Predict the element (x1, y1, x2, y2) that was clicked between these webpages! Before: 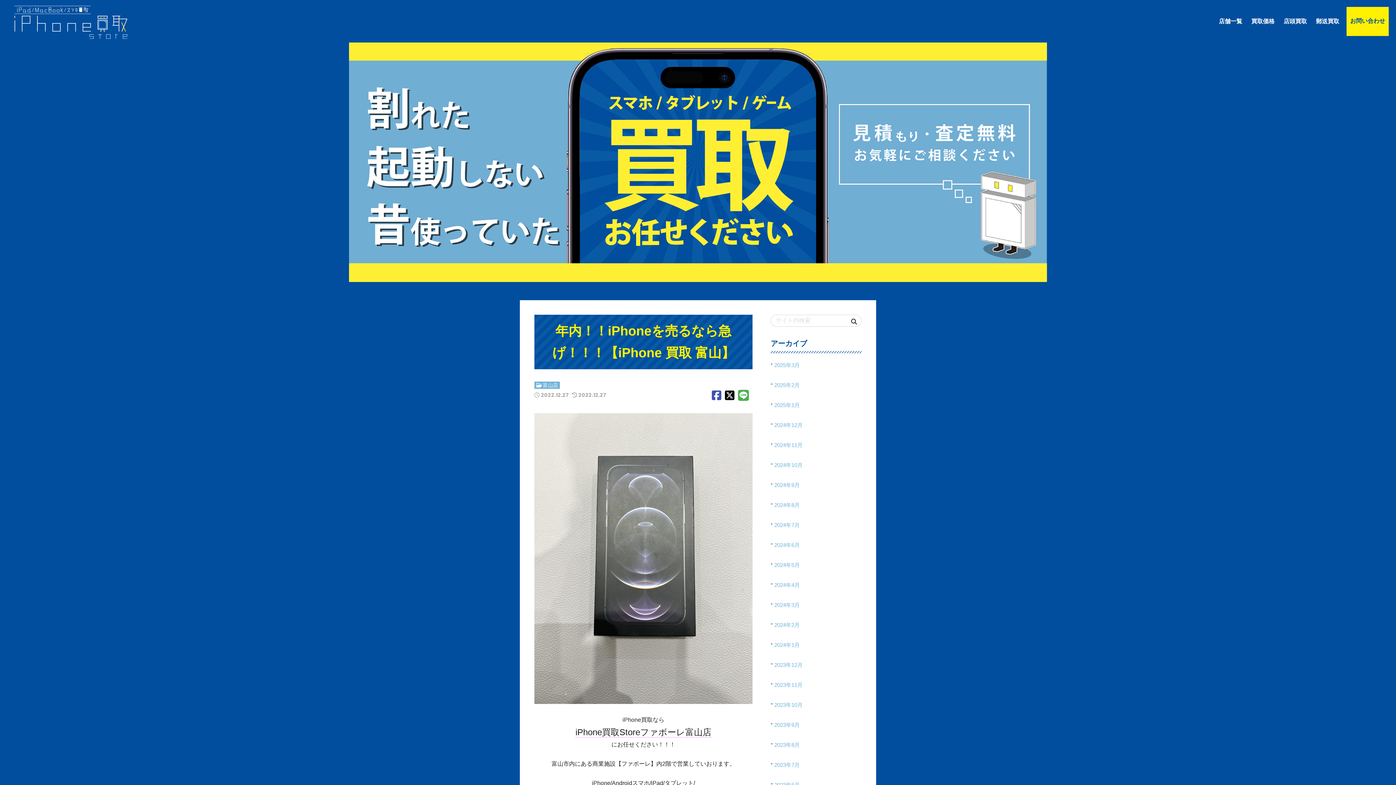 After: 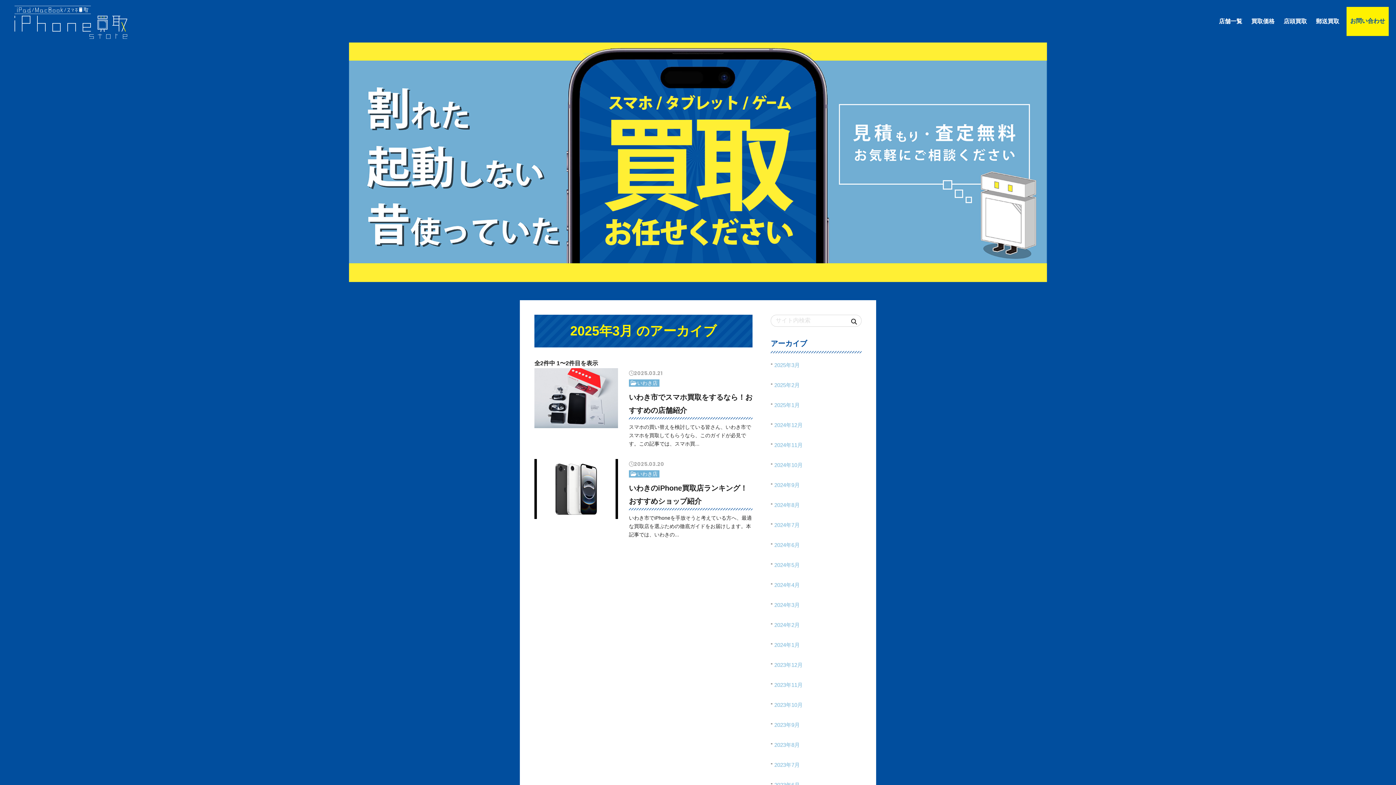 Action: label: 2025年3月 bbox: (770, 360, 861, 369)